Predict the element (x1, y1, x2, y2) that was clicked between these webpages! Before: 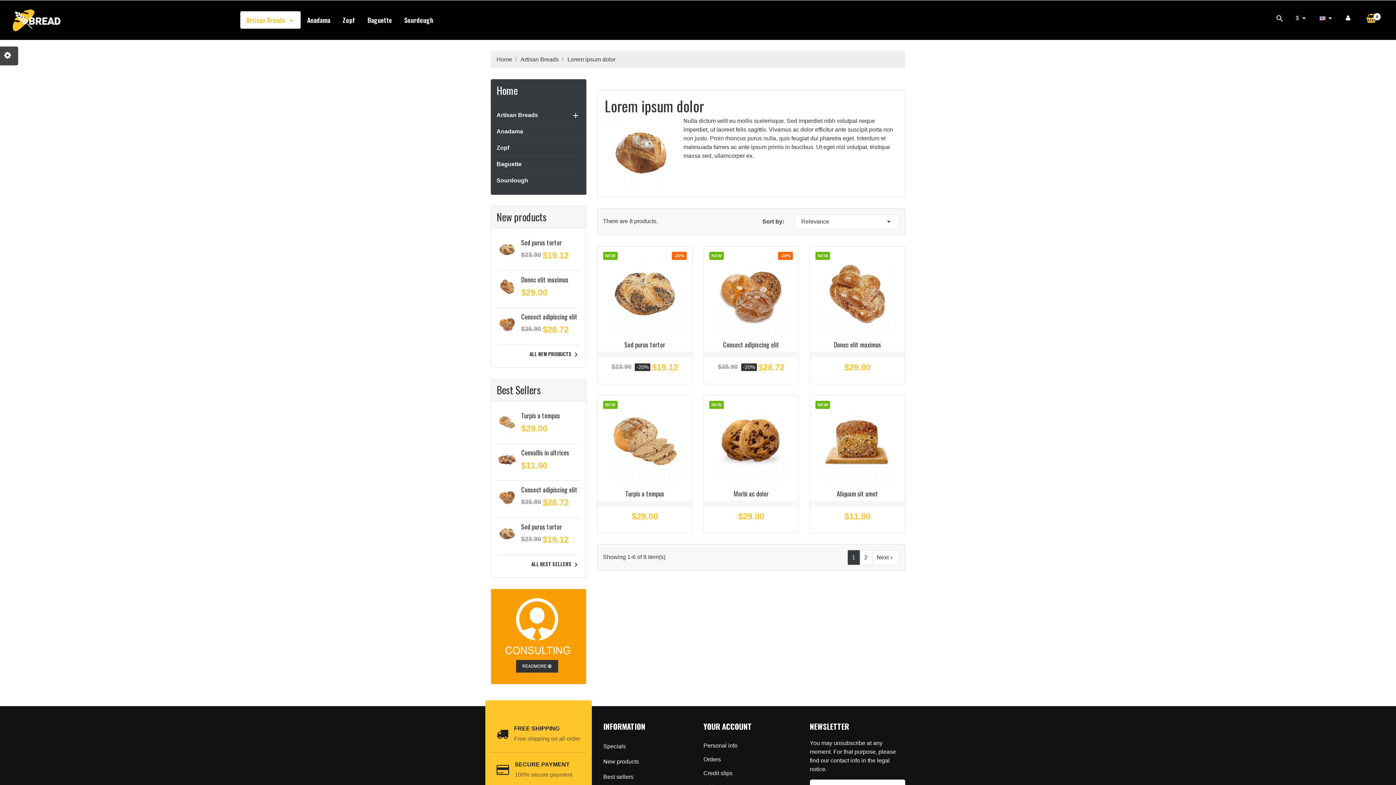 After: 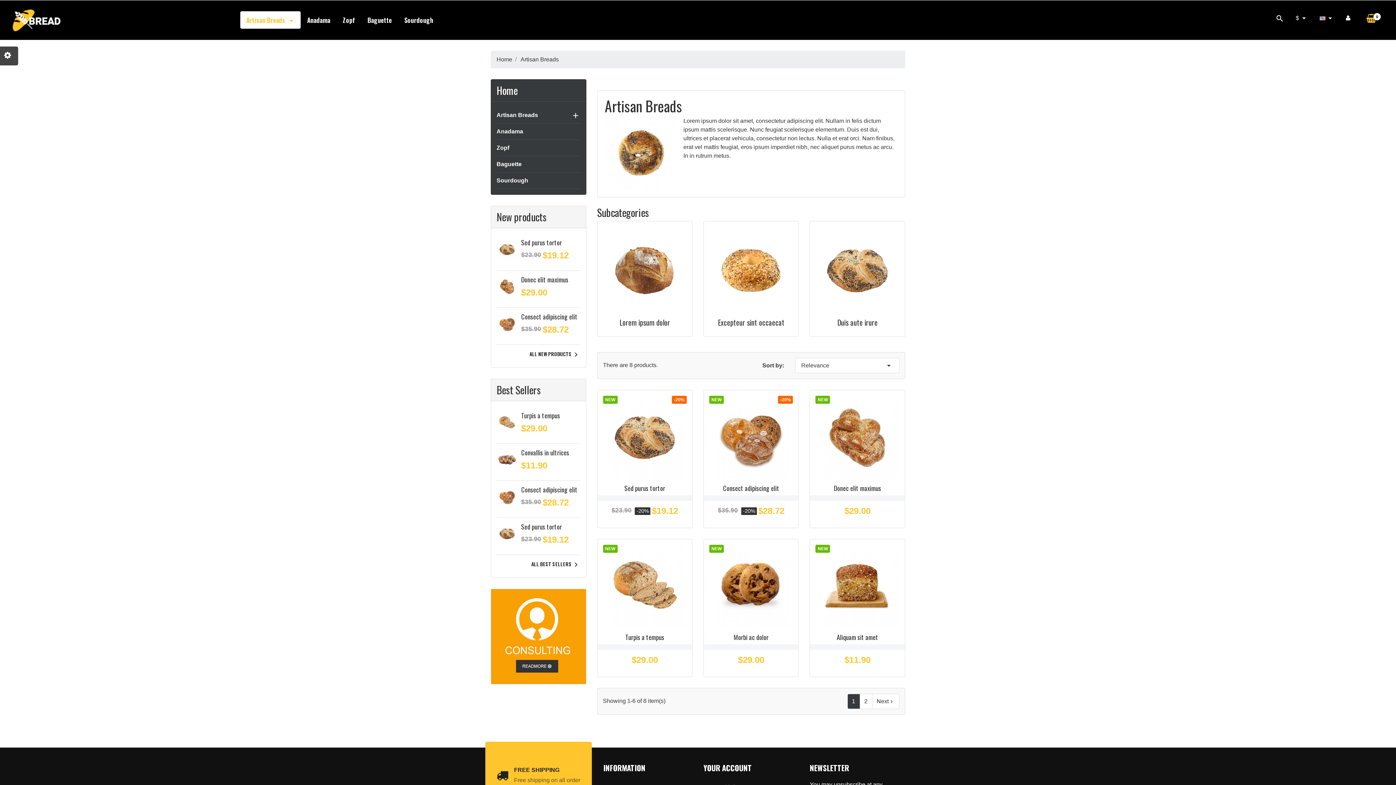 Action: label: Artisan Breads   bbox: (240, 11, 300, 28)